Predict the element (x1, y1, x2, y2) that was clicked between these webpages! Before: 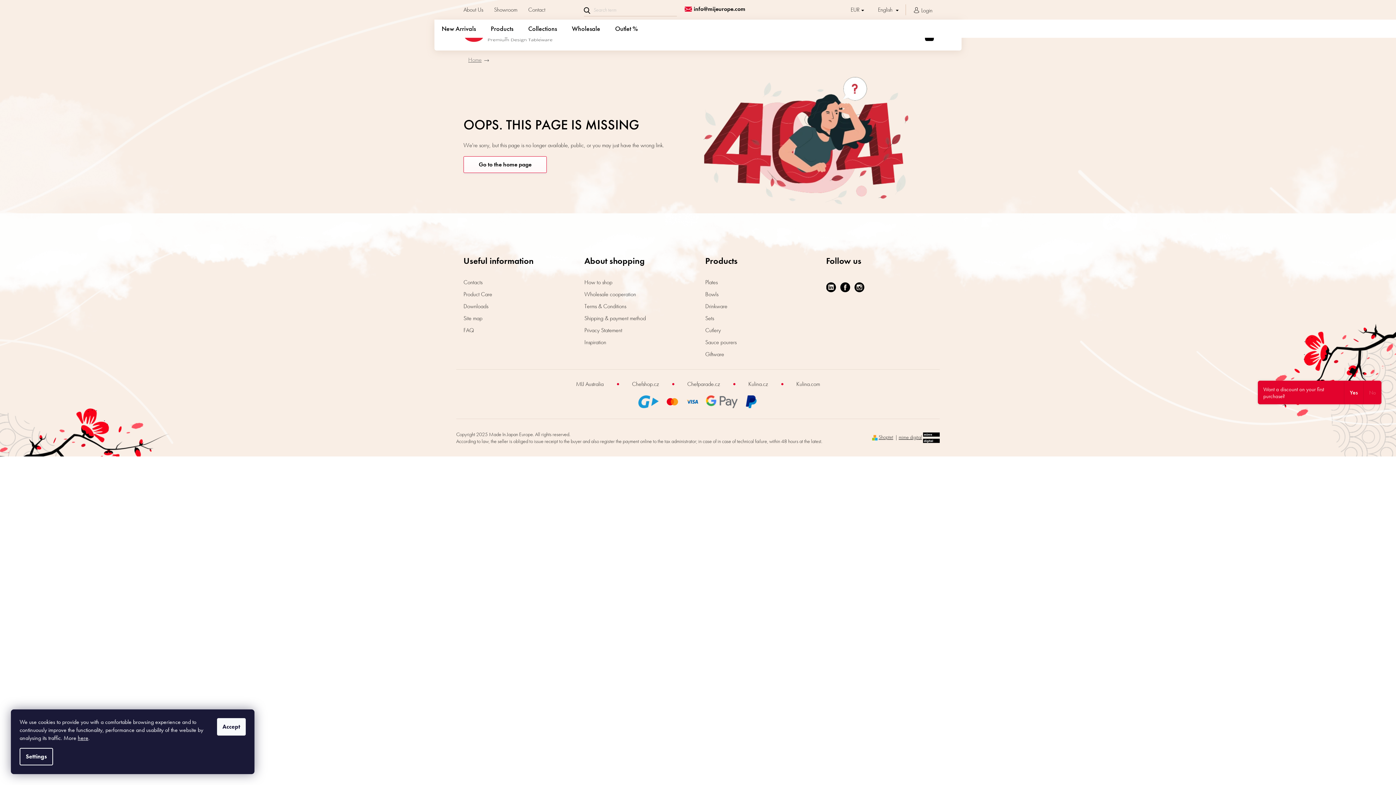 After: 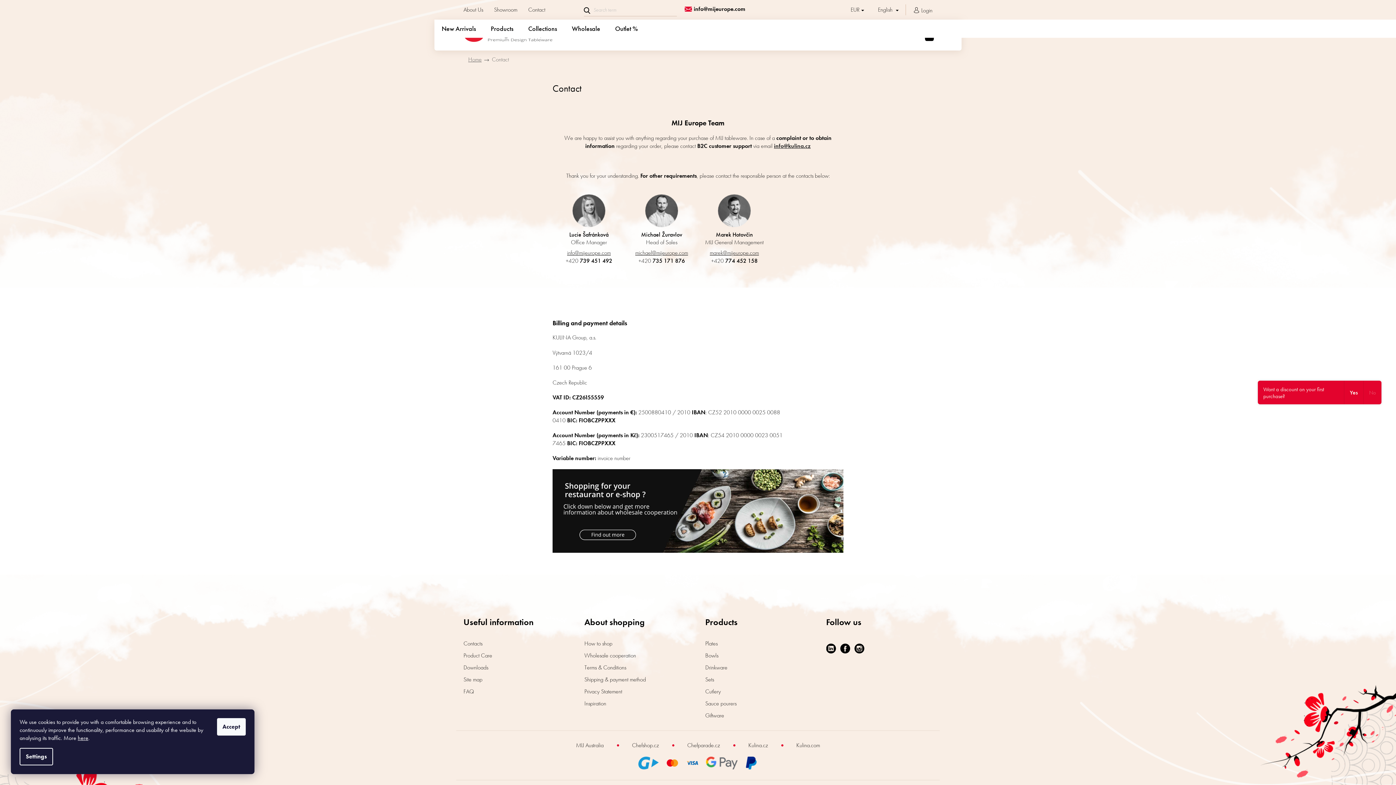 Action: label: Contact bbox: (522, 4, 550, 15)